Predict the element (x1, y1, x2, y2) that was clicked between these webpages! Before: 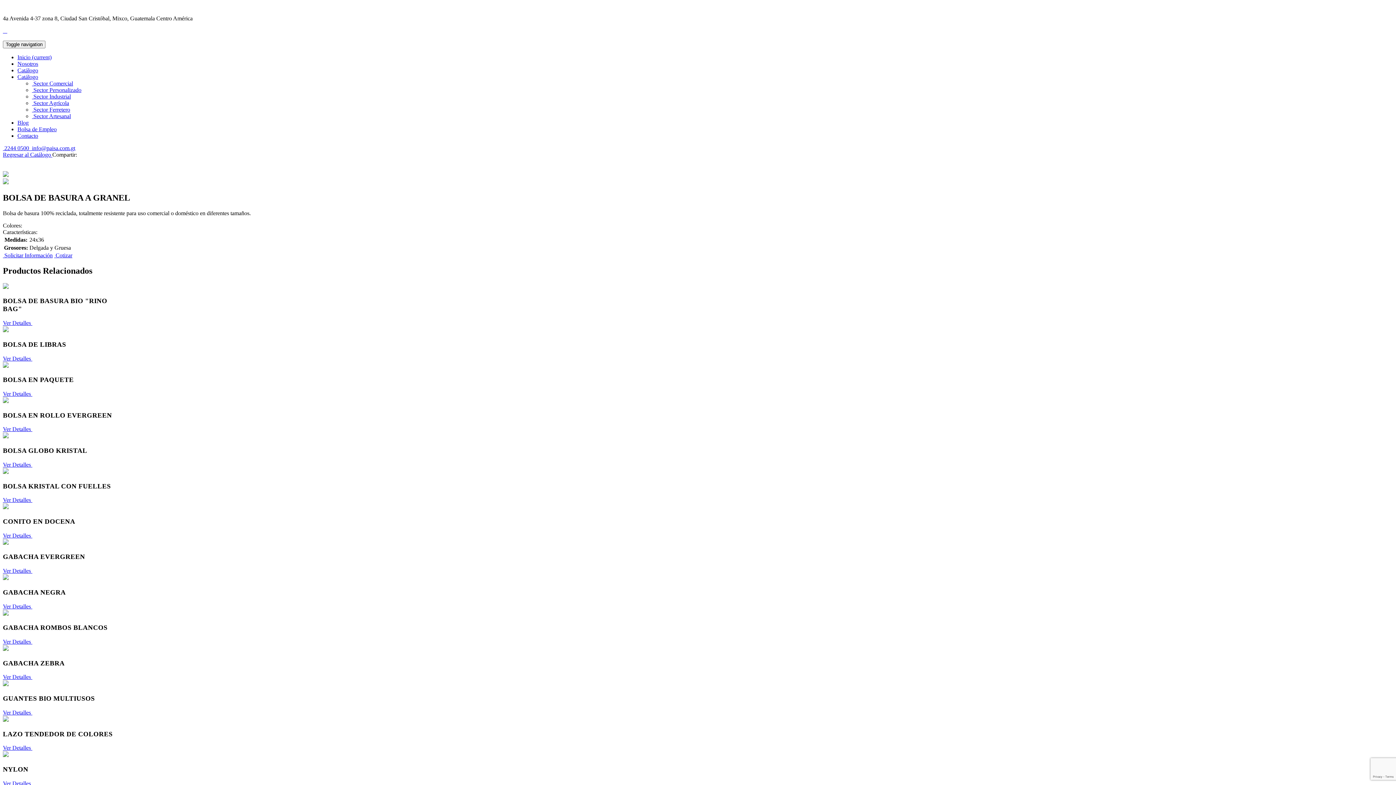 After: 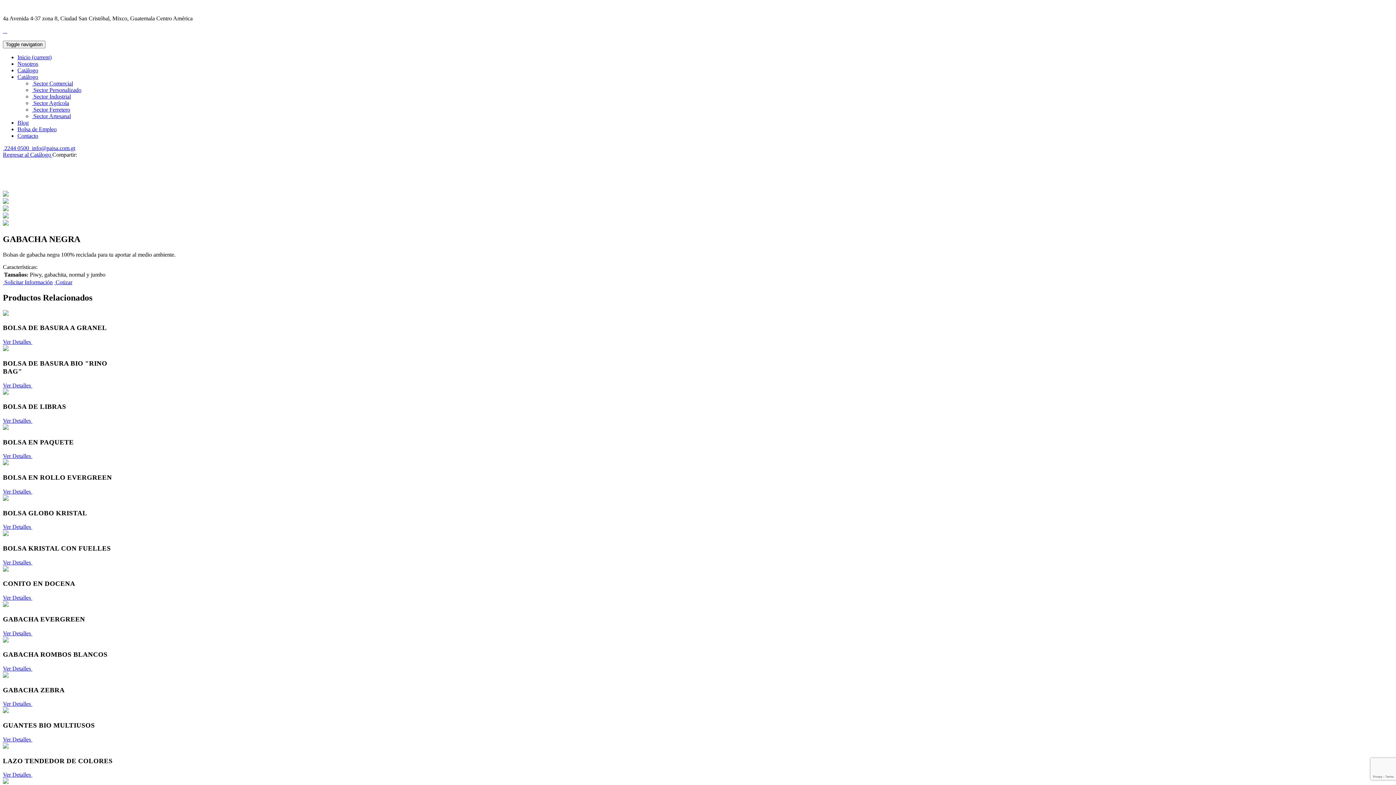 Action: bbox: (2, 603, 32, 609) label: Ver Detalles 